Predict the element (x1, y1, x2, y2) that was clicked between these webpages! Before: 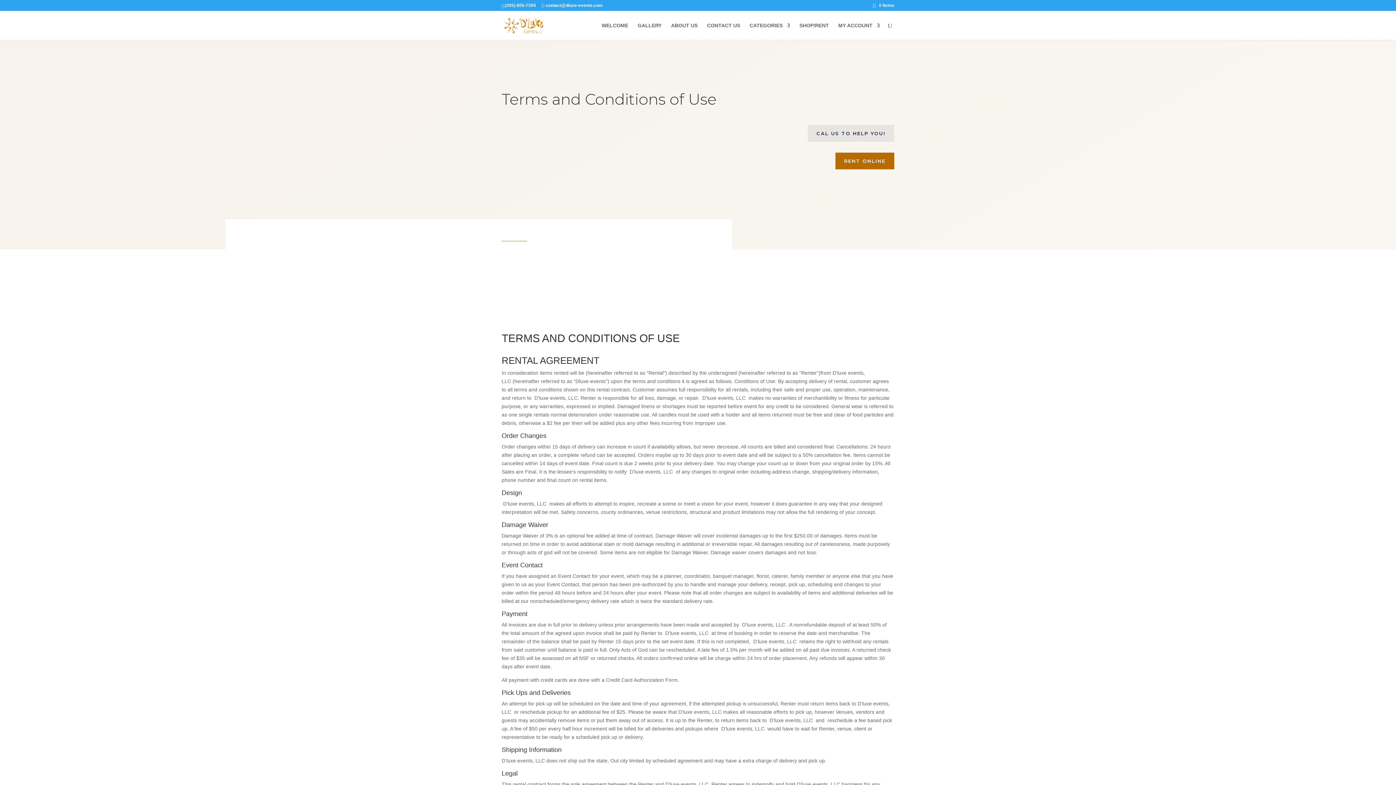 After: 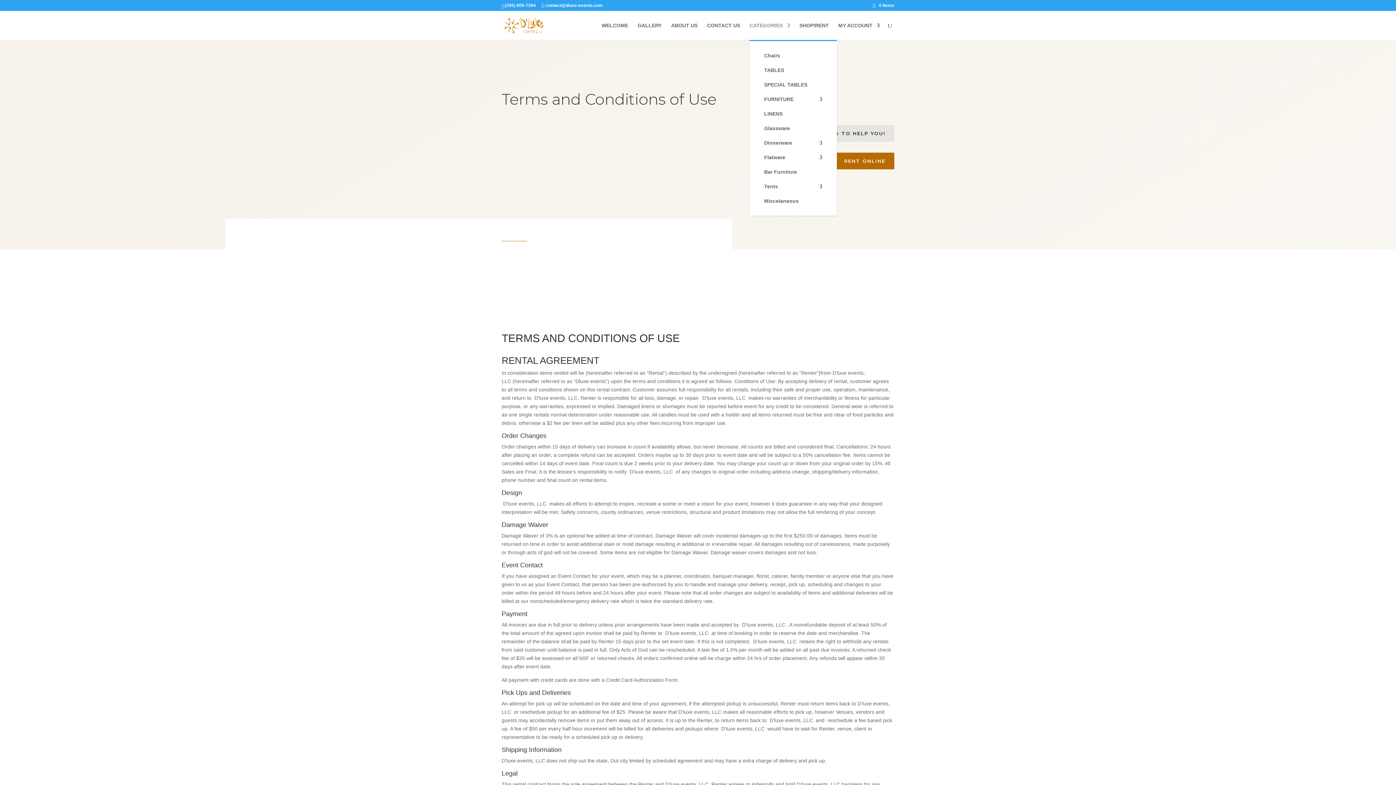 Action: bbox: (749, 22, 790, 40) label: CATEGORIES